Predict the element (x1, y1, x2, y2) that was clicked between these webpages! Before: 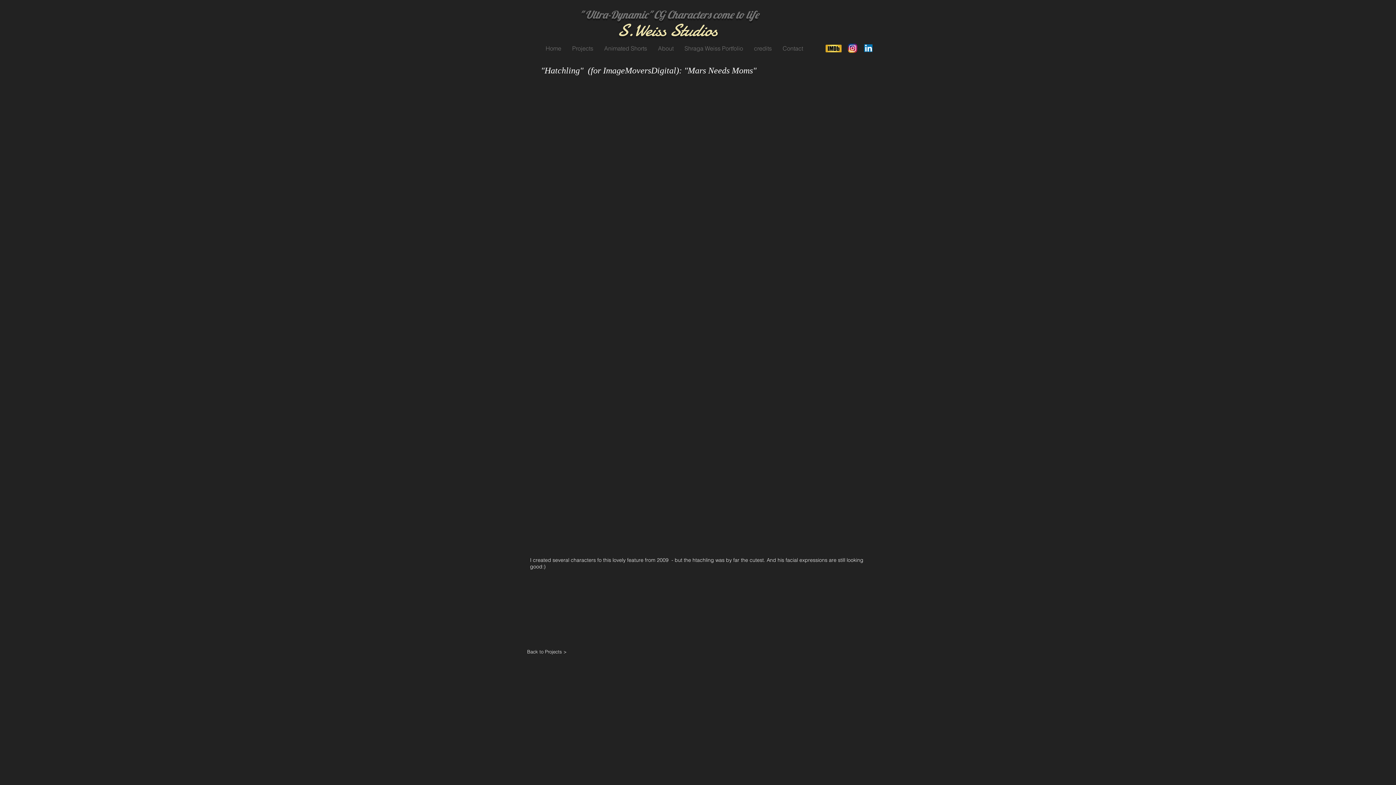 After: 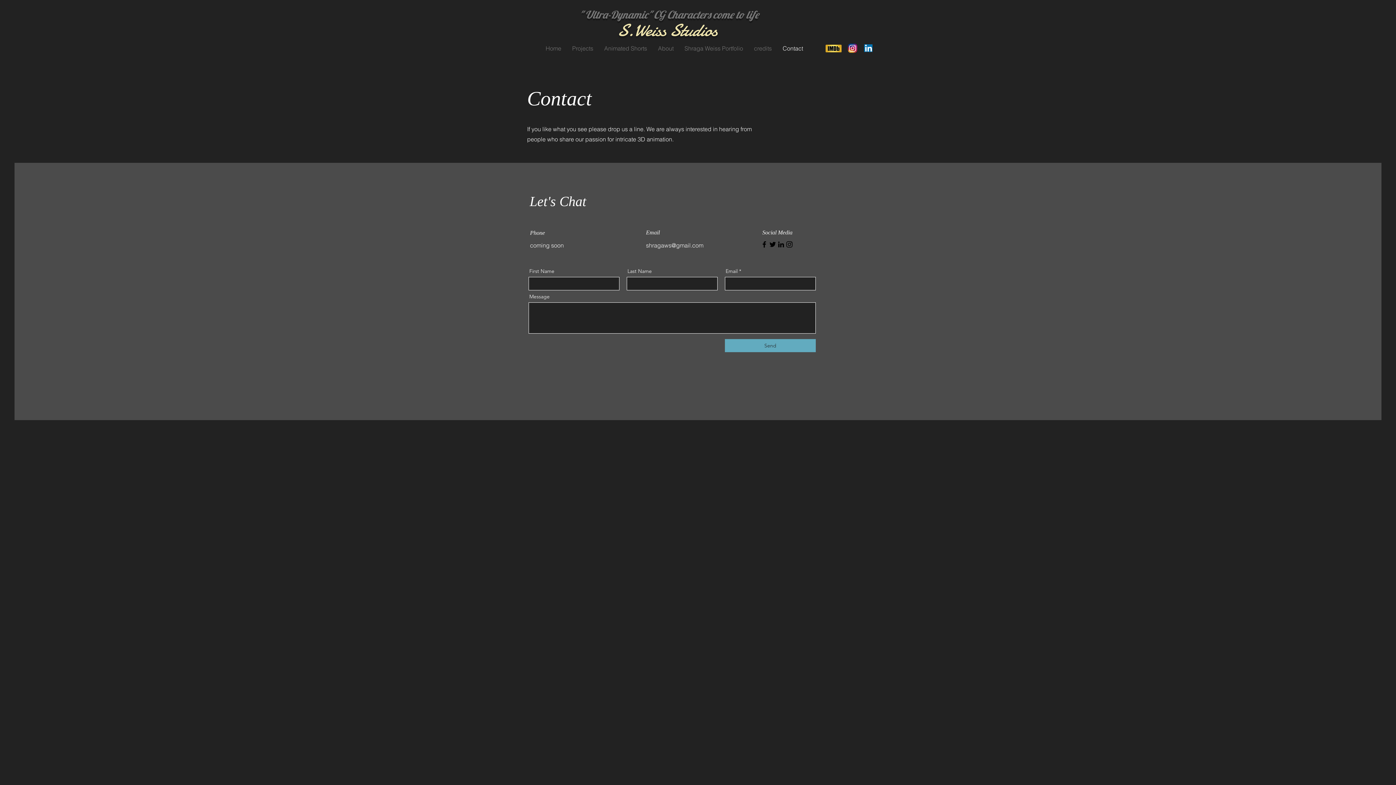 Action: label: Contact bbox: (777, 41, 808, 54)